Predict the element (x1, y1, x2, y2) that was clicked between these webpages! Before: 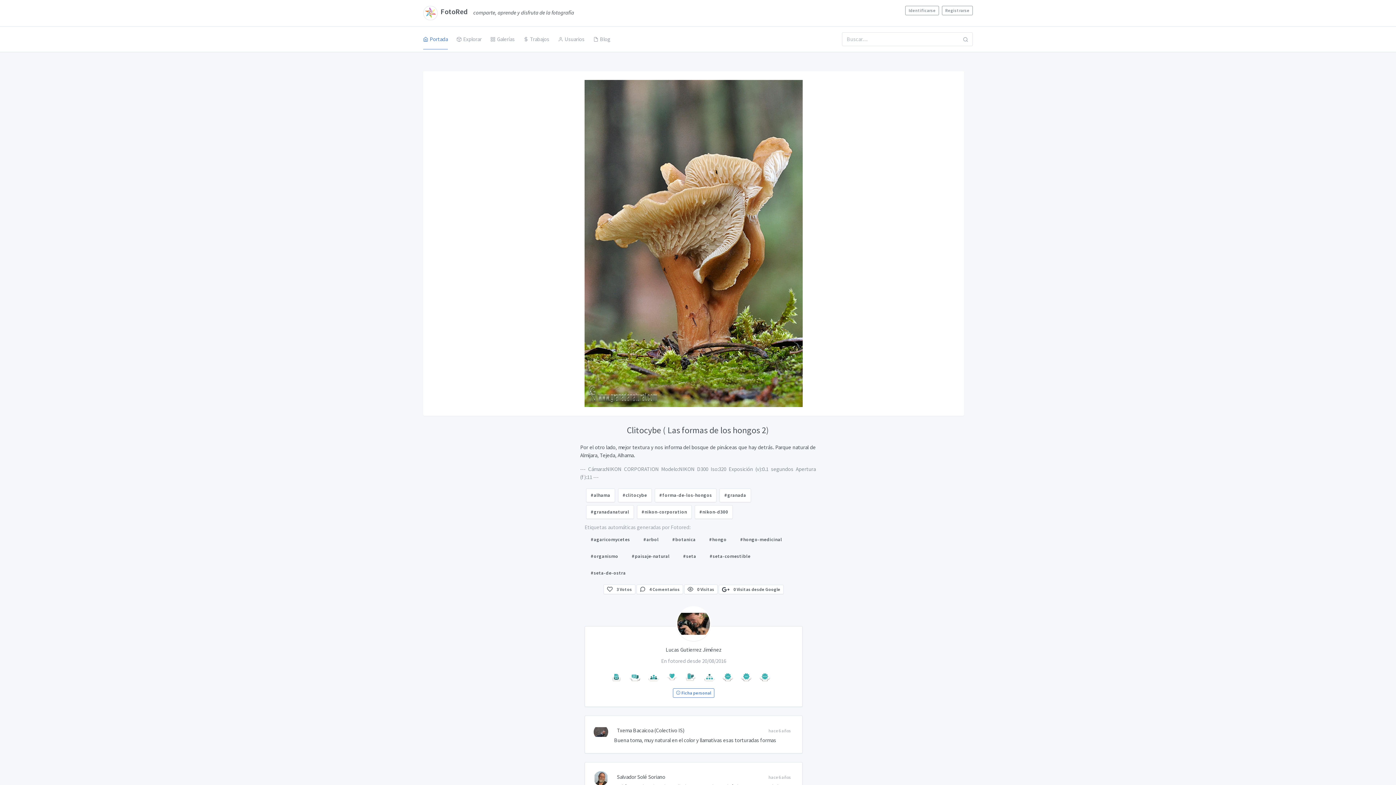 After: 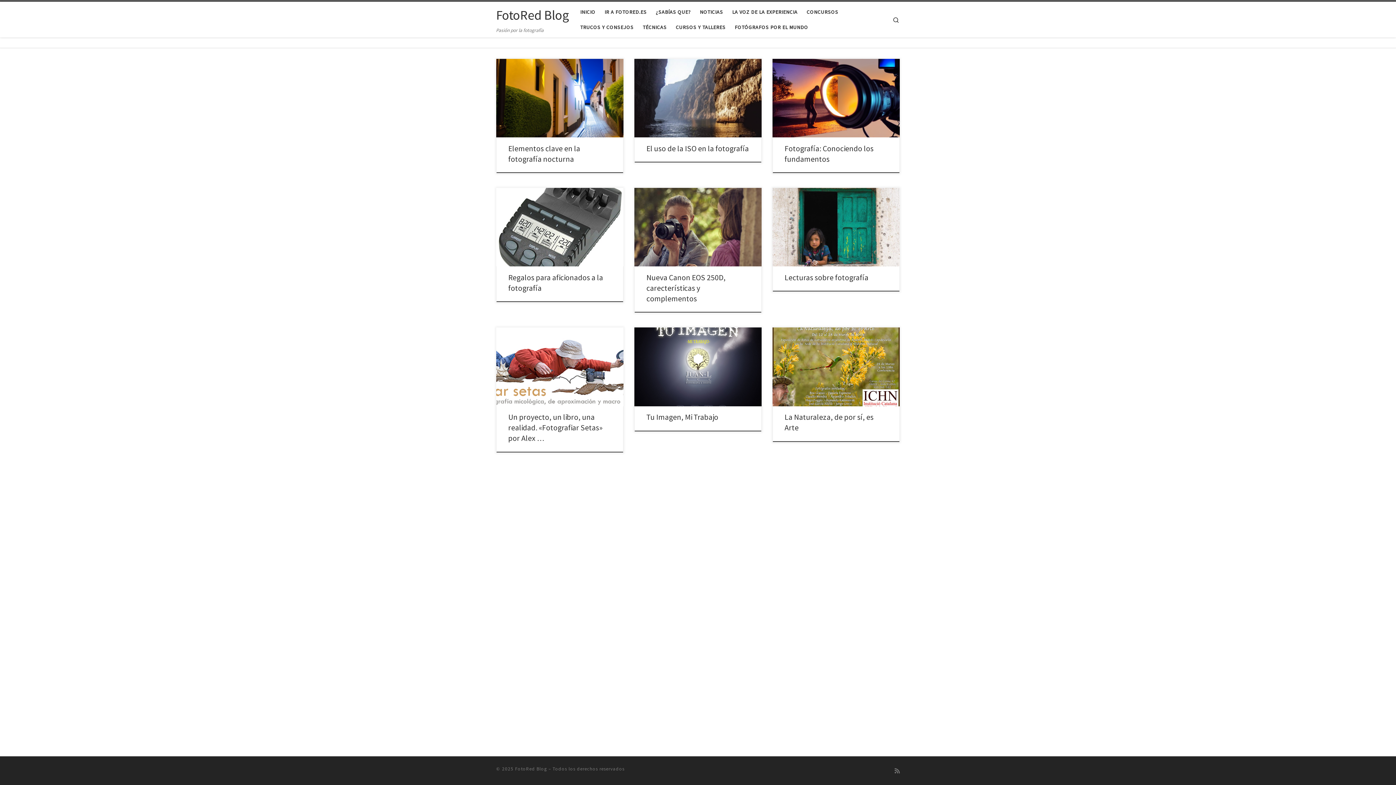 Action: bbox: (593, 29, 610, 49) label: Blog